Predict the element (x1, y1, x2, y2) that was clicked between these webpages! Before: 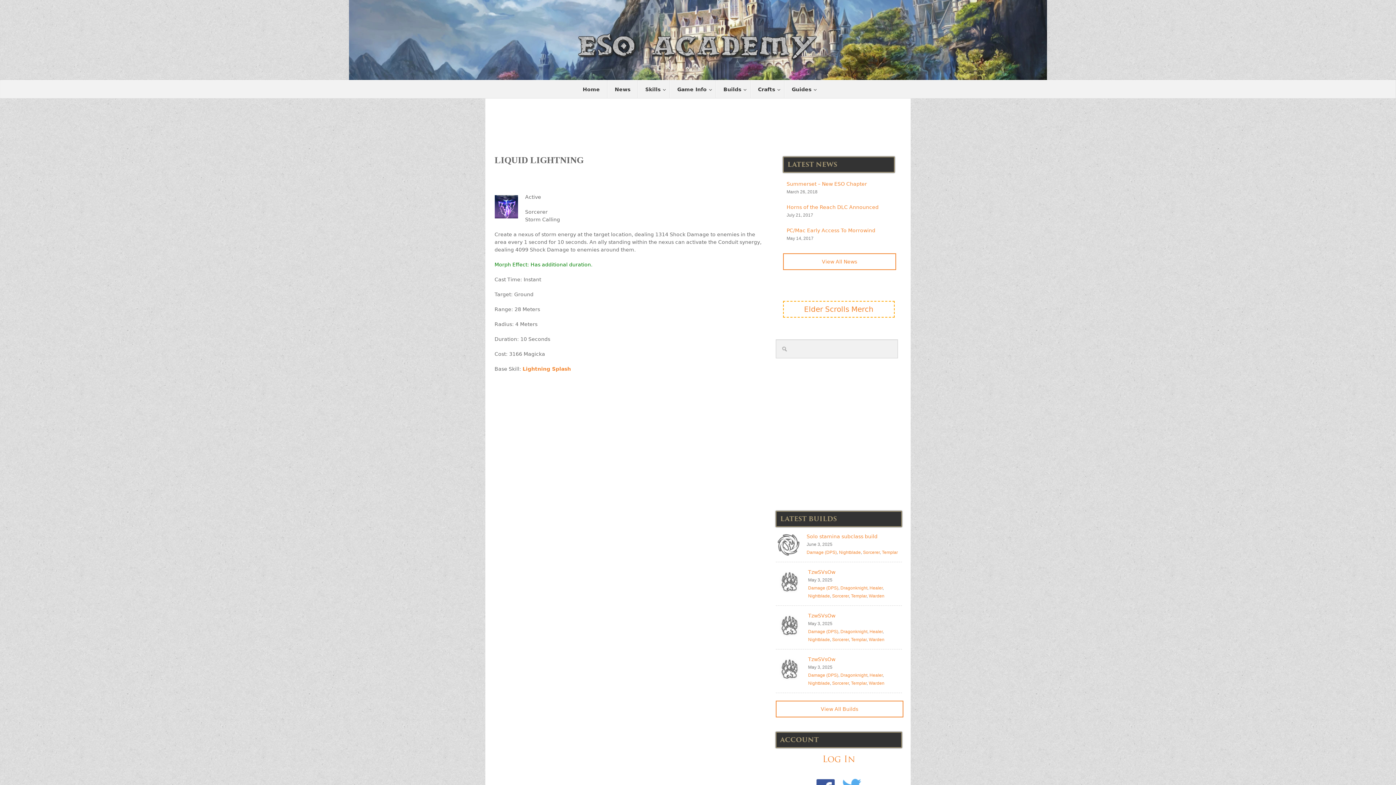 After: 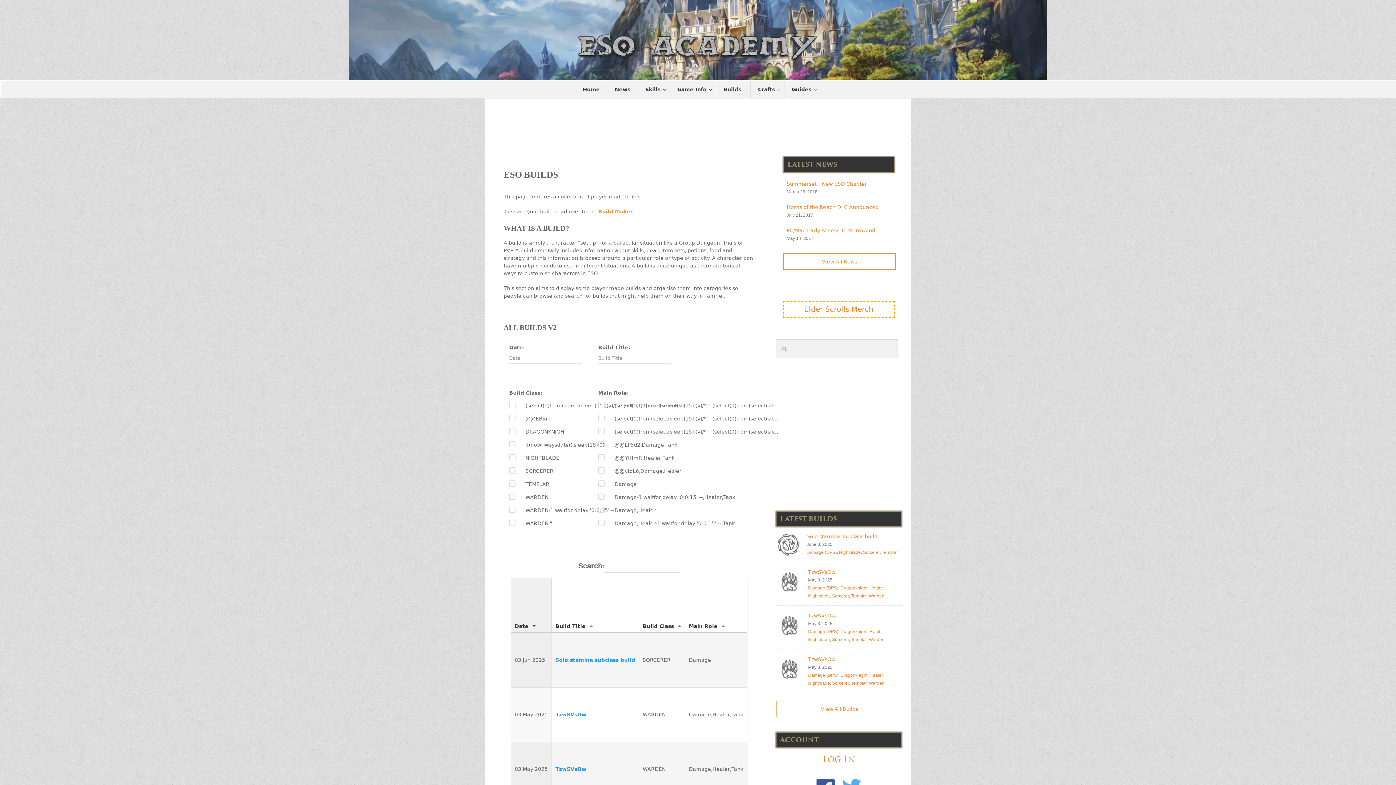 Action: label: Builds bbox: (716, 80, 750, 98)